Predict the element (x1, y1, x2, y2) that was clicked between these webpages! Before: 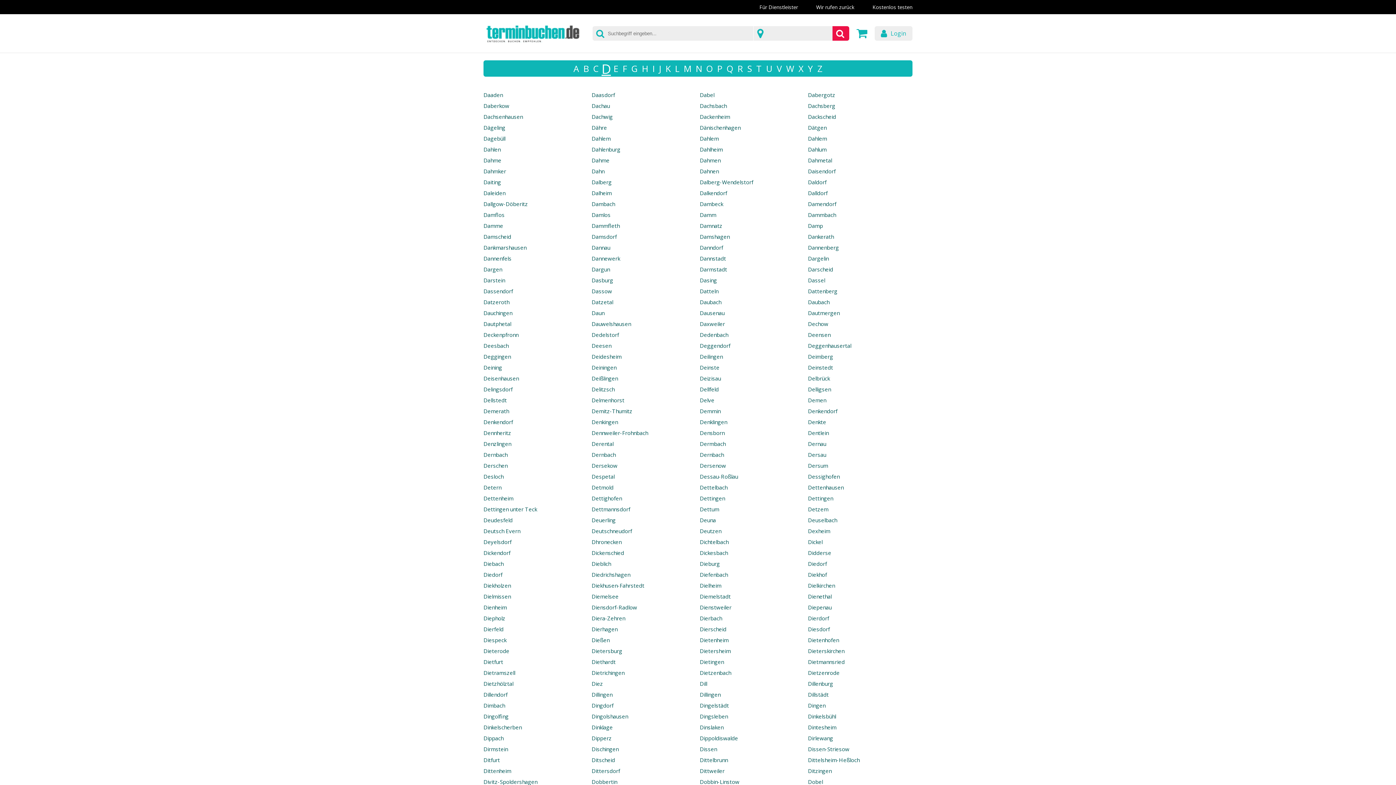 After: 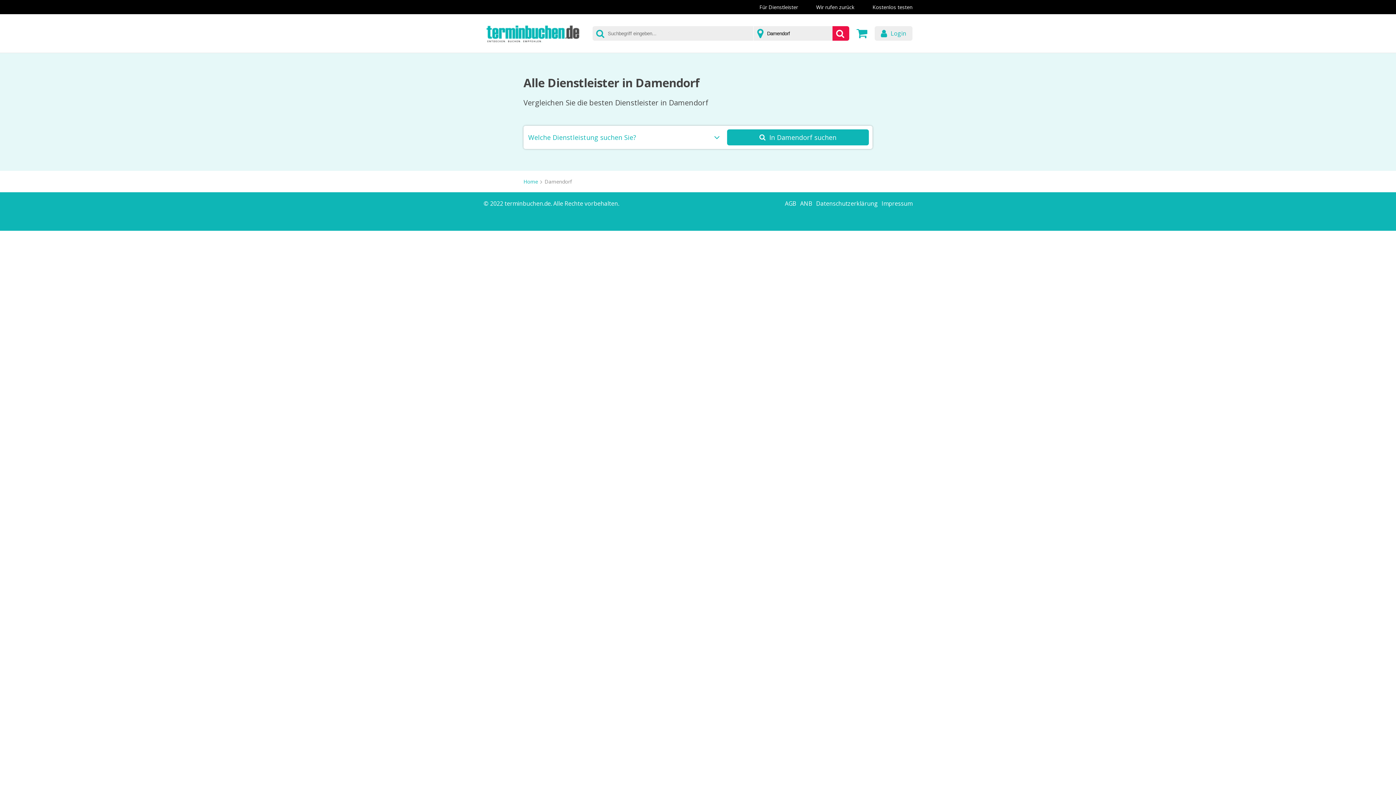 Action: label: Damendorf bbox: (806, 198, 914, 209)